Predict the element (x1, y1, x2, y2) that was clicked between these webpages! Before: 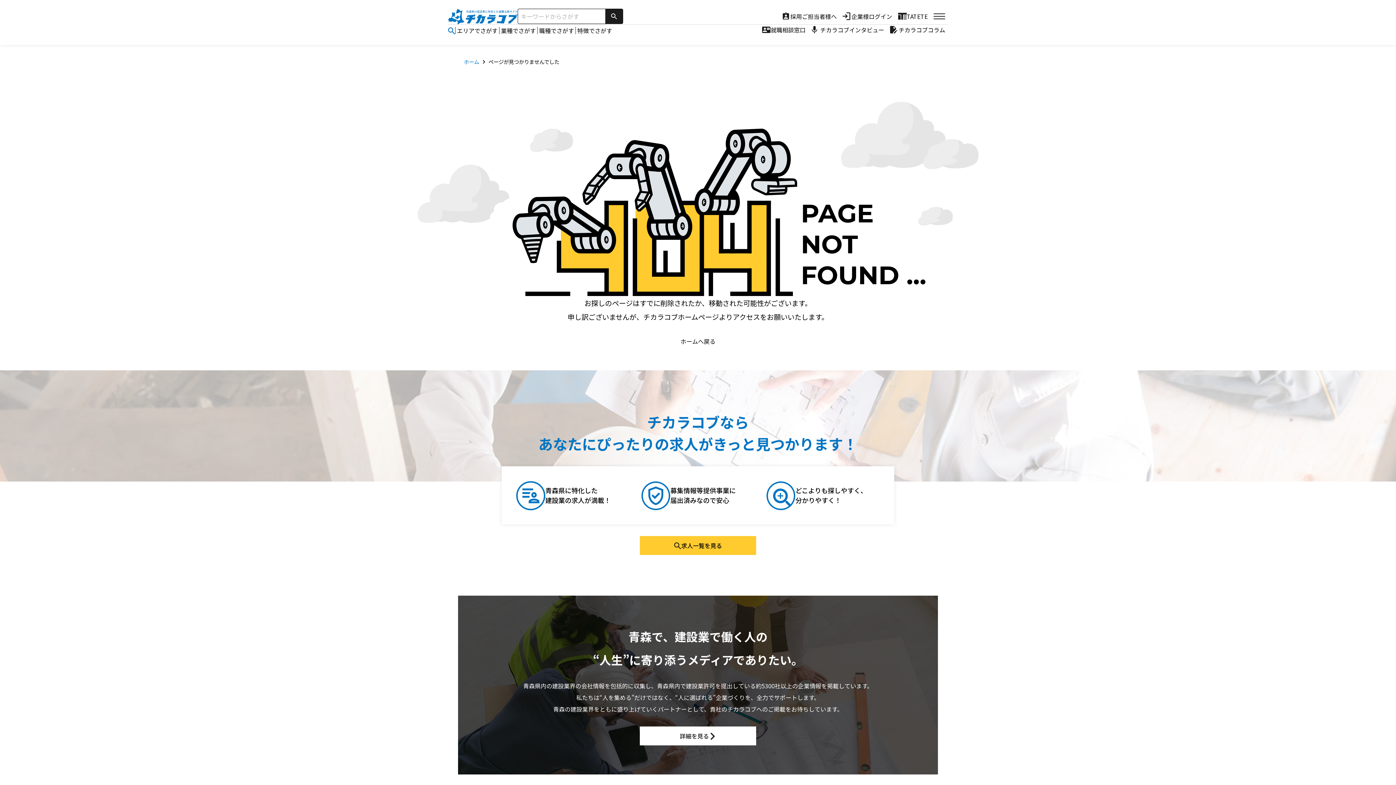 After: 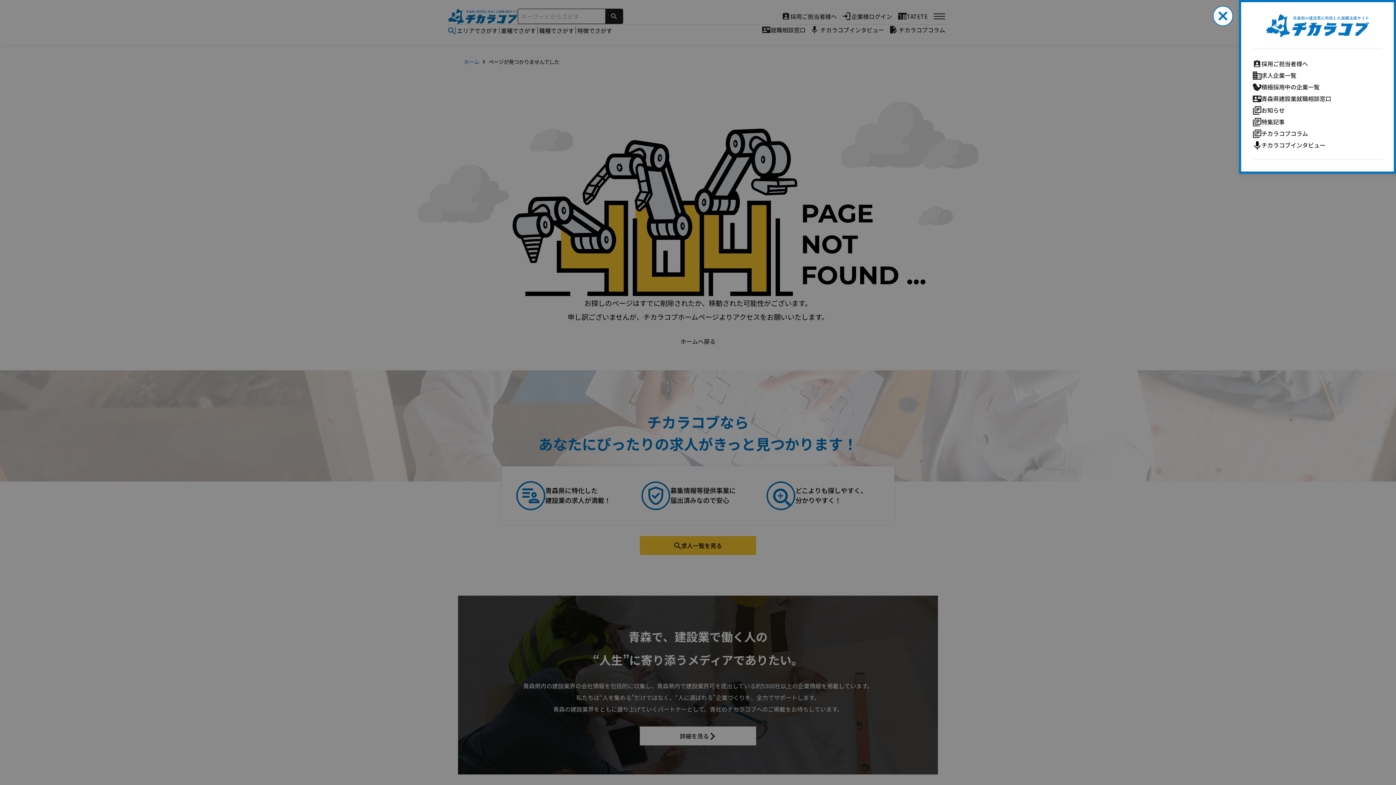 Action: bbox: (930, 13, 948, 19)